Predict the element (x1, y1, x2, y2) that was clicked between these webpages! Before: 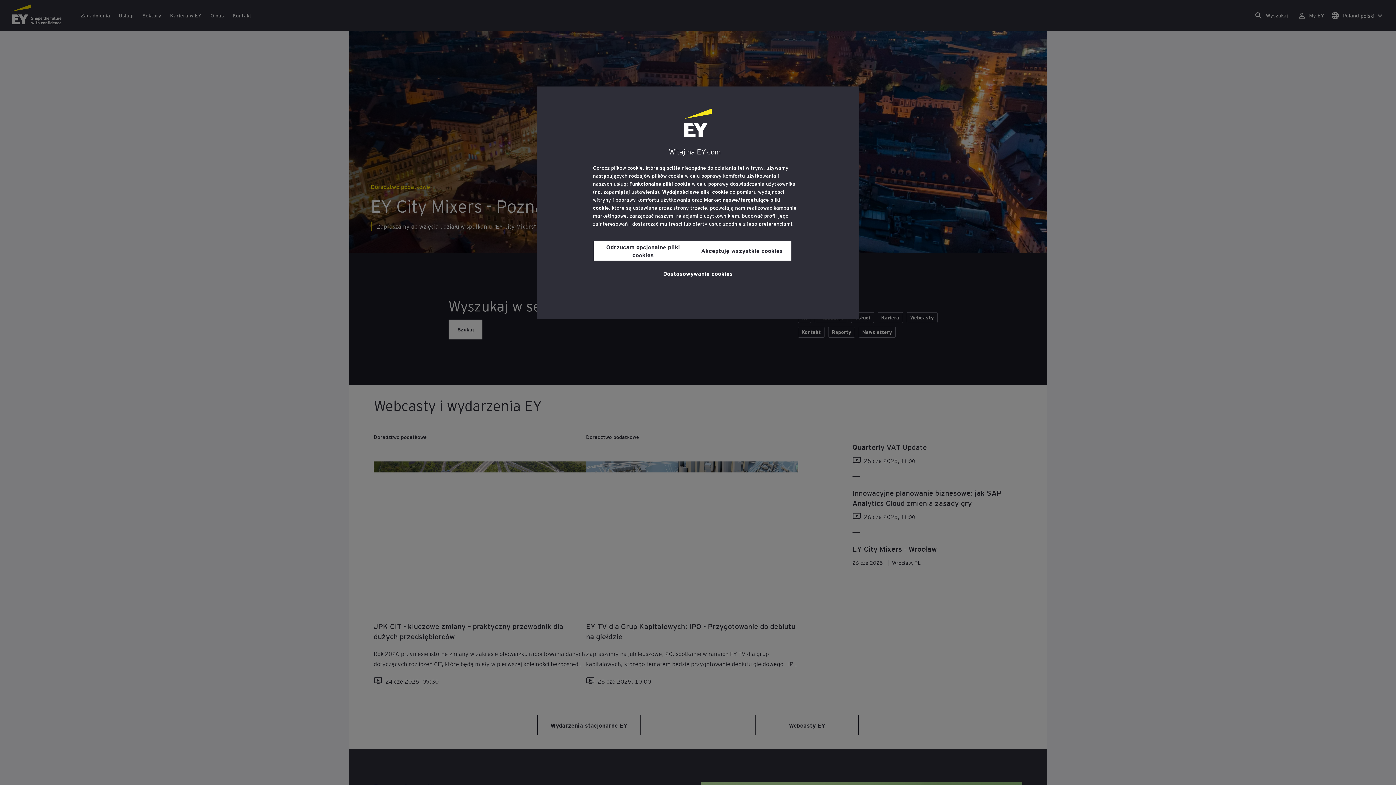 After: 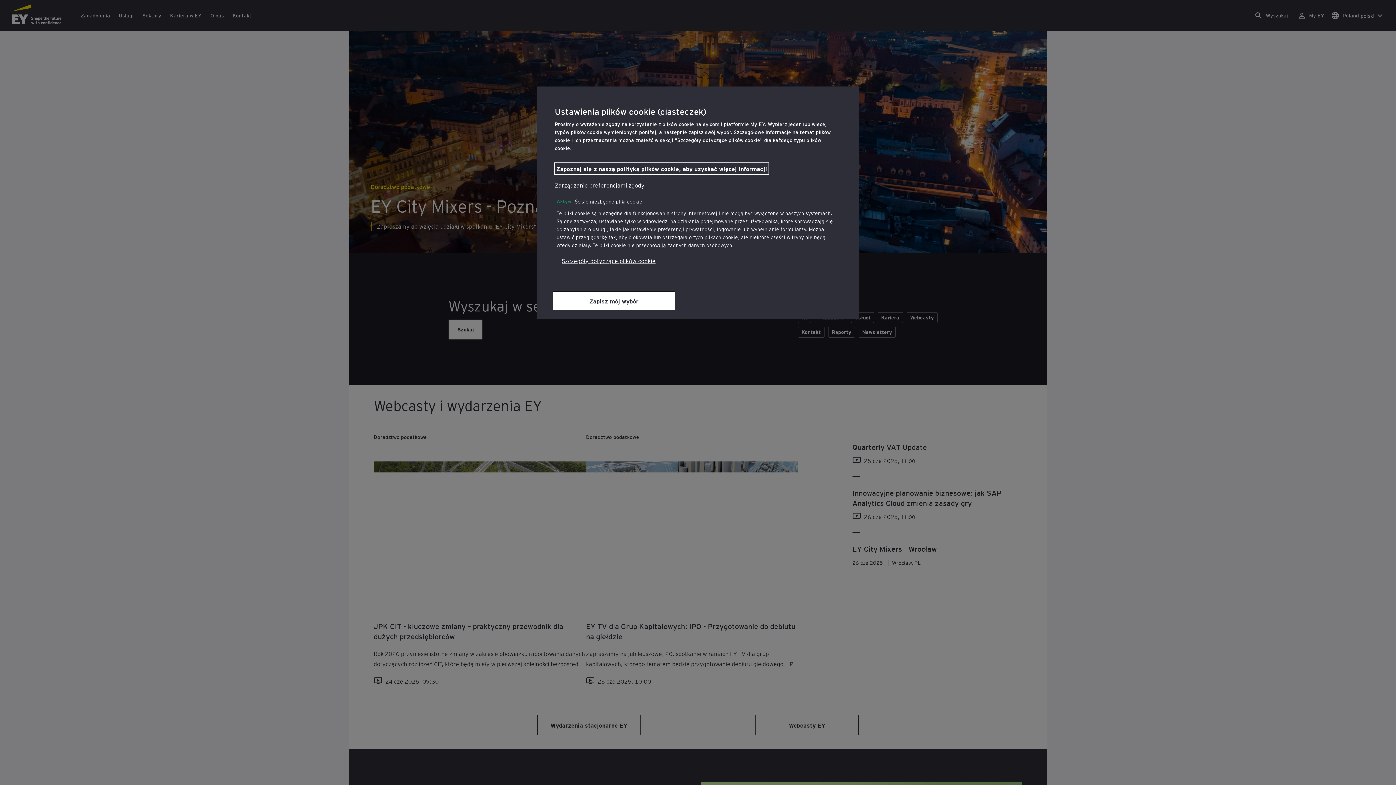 Action: bbox: (663, 264, 733, 281) label: Dostosowywanie cookies